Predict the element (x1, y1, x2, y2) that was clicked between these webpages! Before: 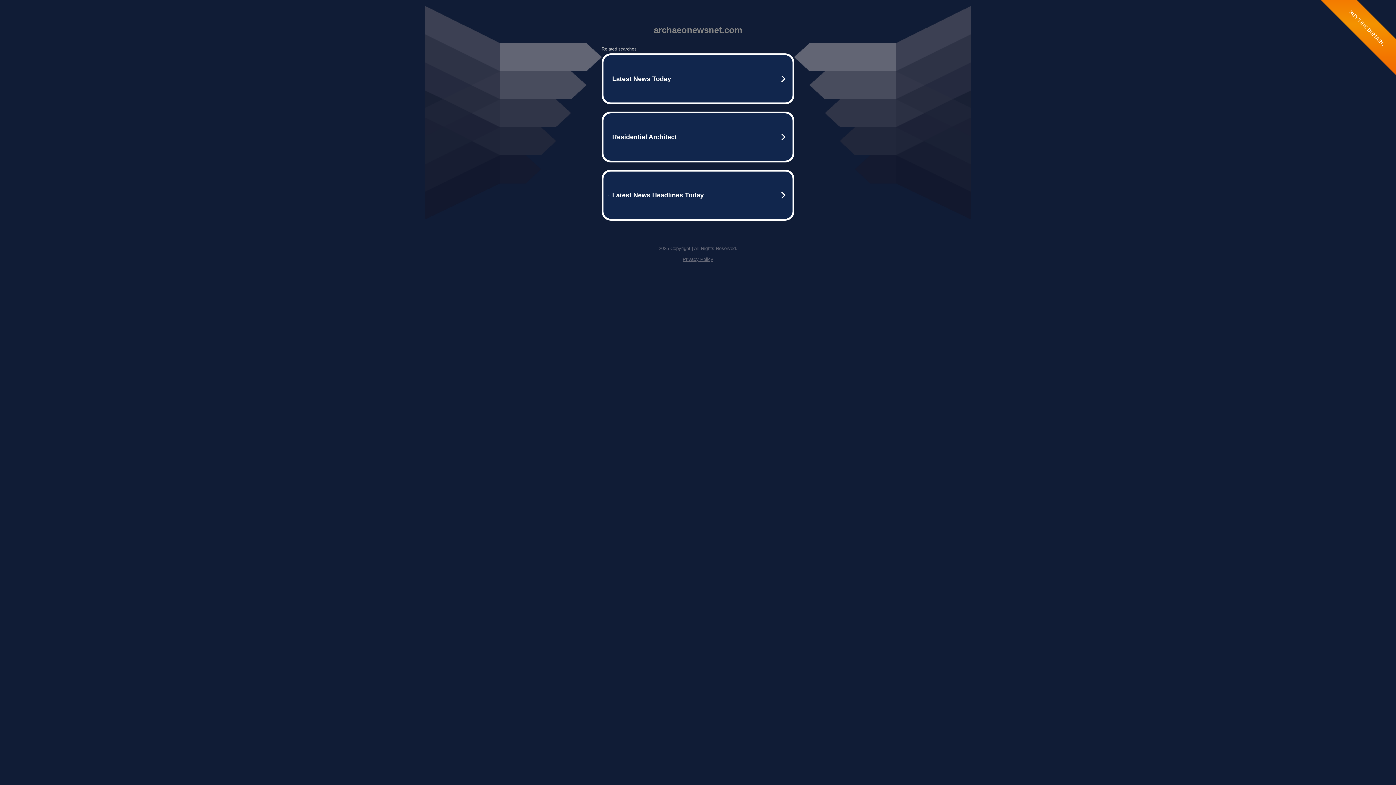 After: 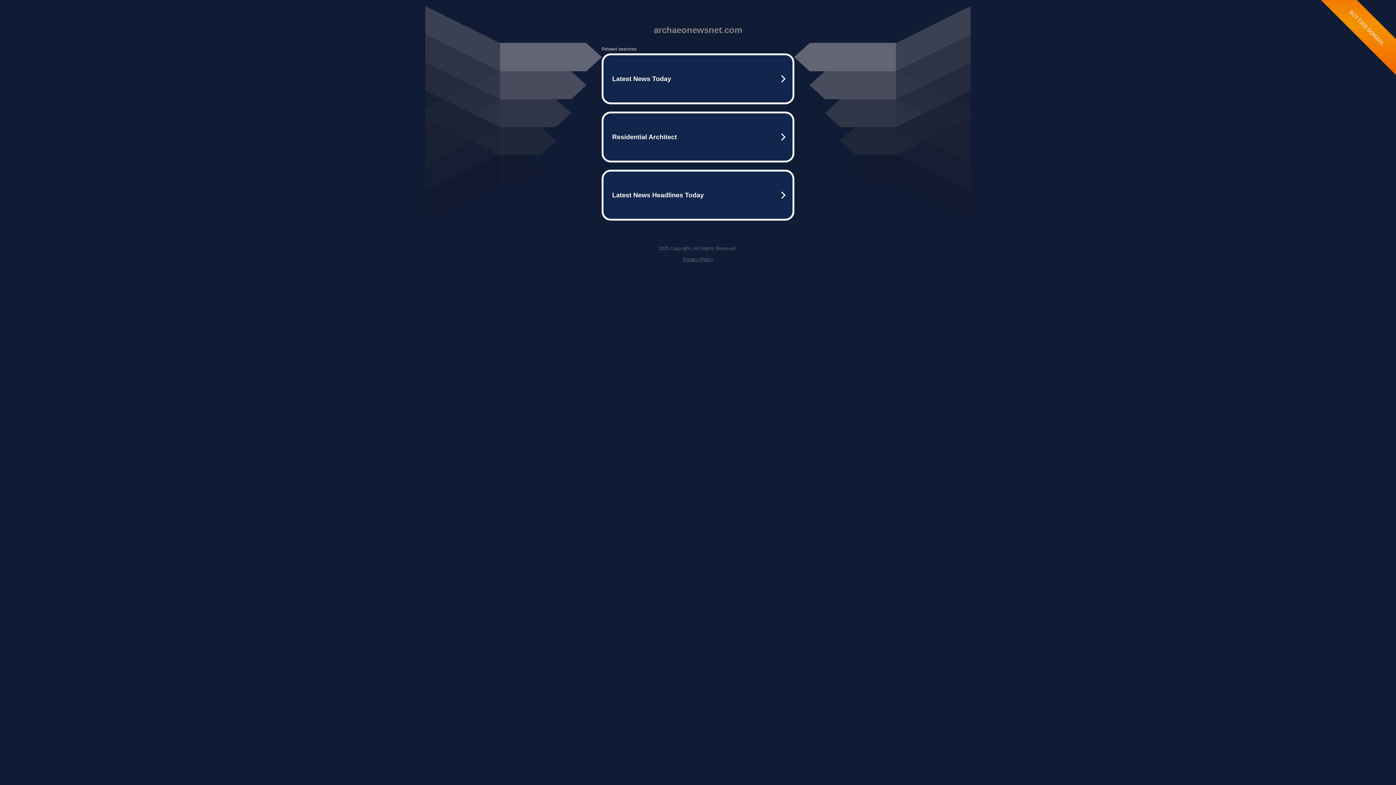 Action: bbox: (682, 256, 713, 262) label: Privacy Policy